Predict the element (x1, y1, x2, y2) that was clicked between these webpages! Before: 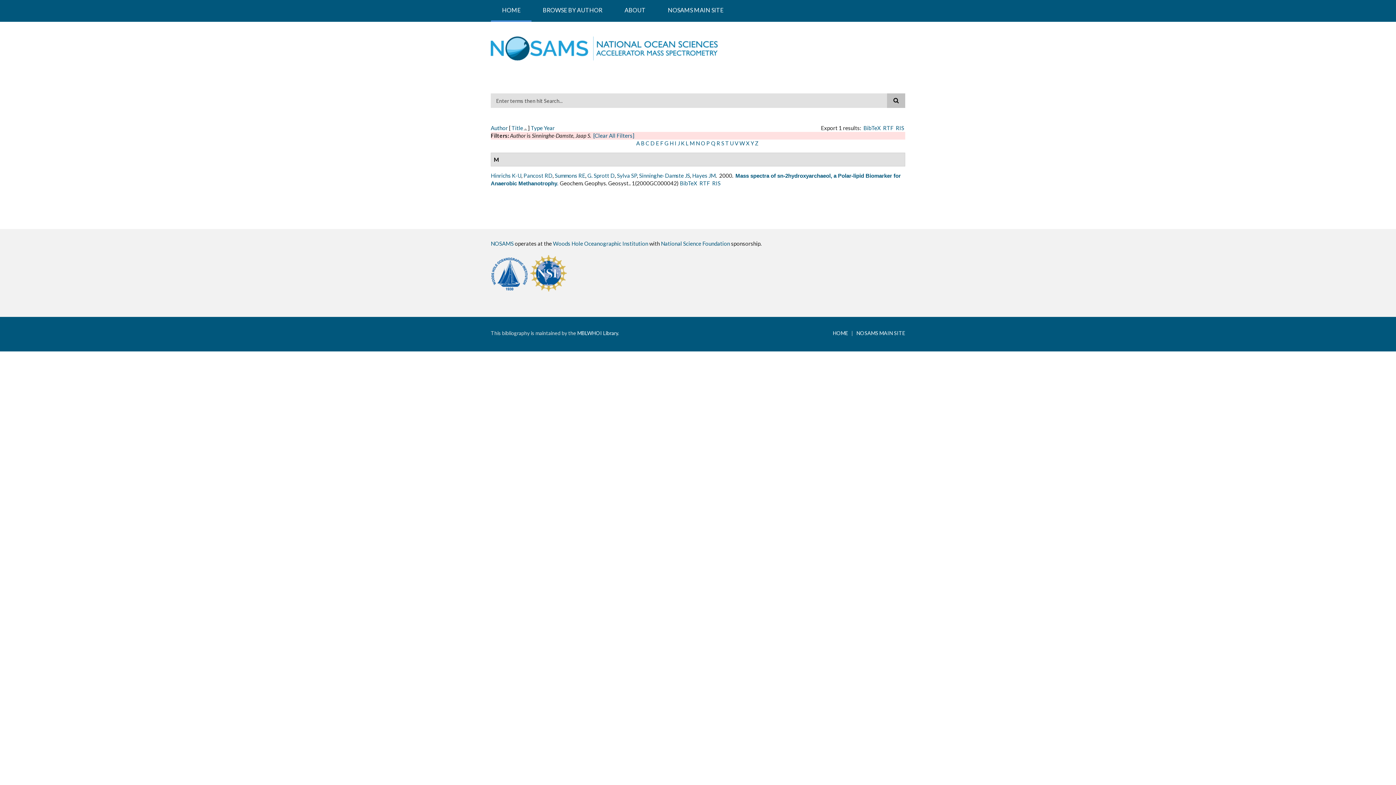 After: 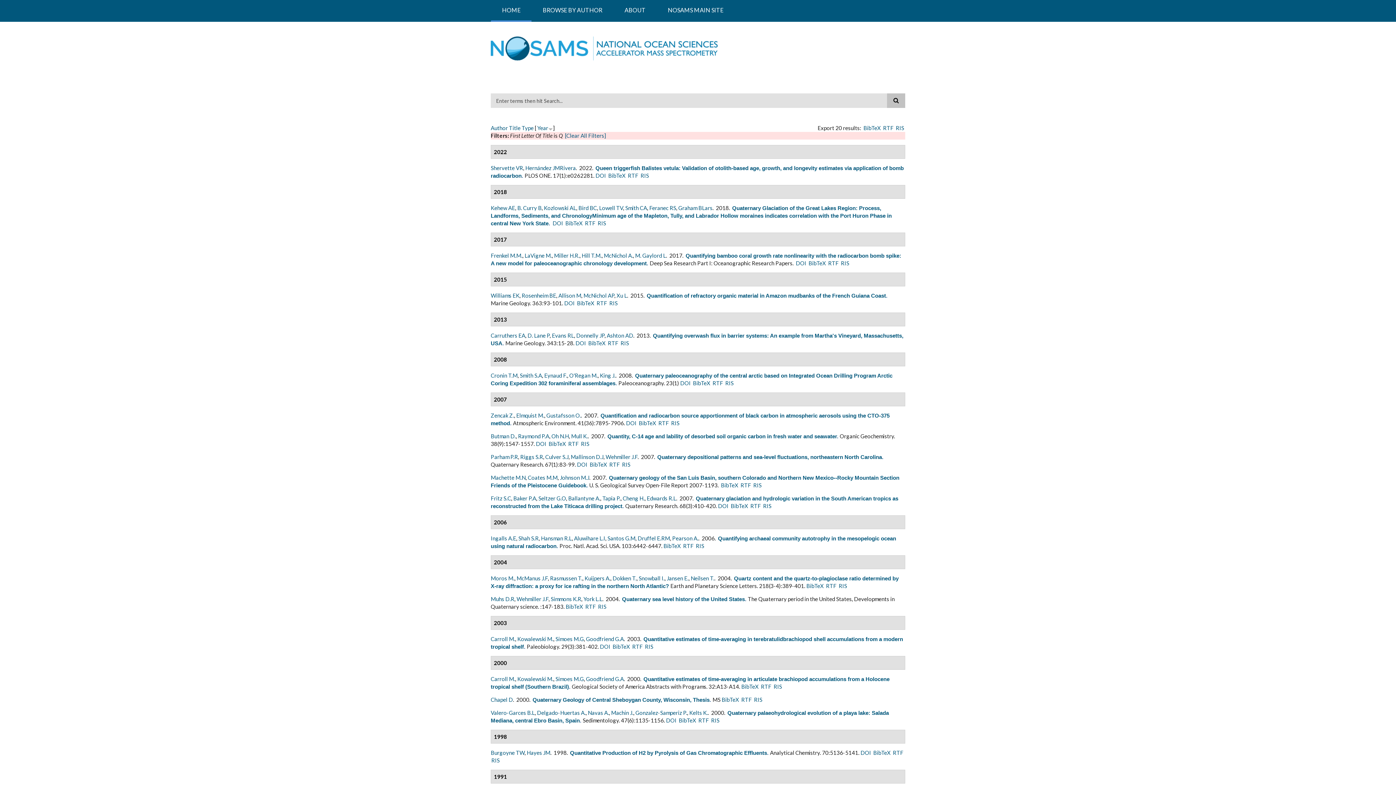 Action: label: Q bbox: (711, 140, 715, 146)